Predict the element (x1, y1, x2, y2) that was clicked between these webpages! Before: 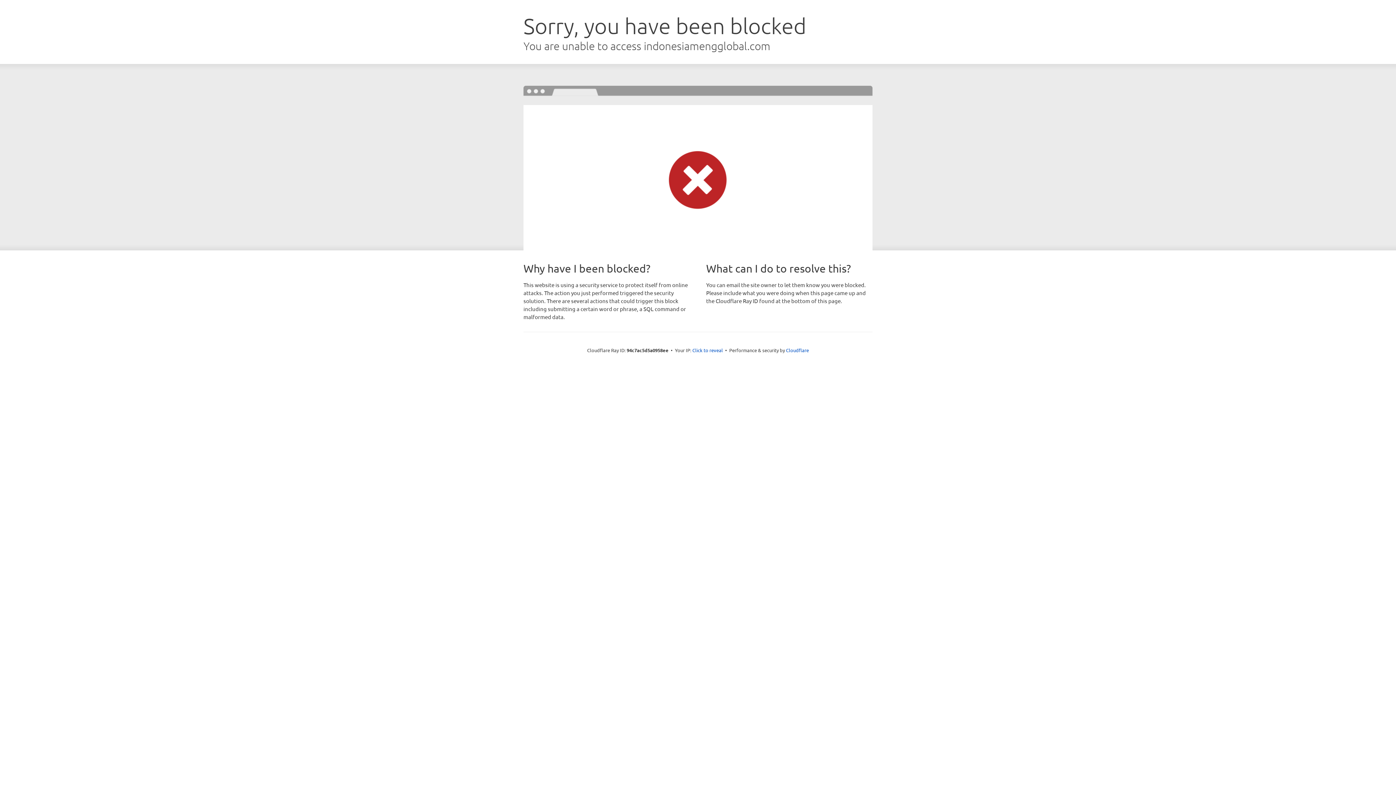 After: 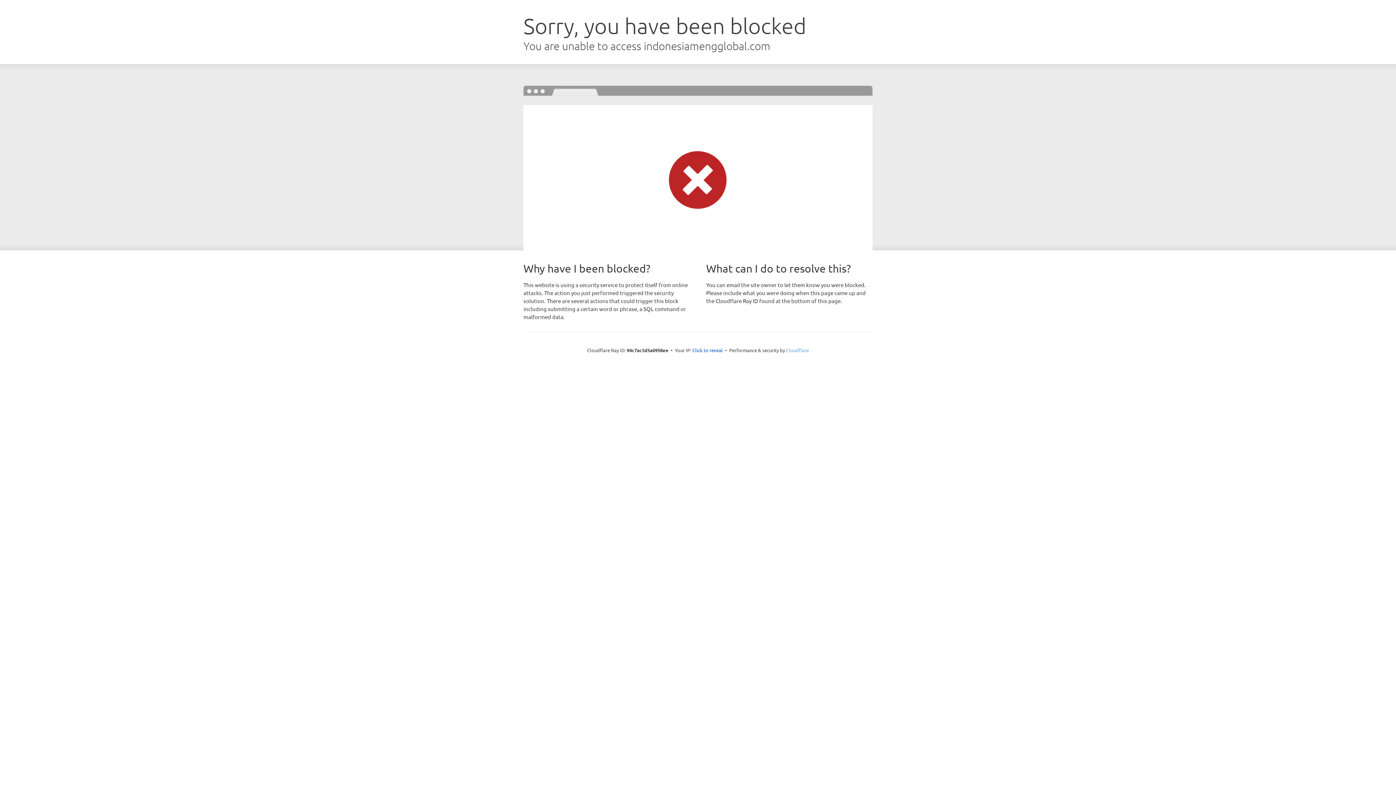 Action: bbox: (786, 347, 809, 353) label: Cloudflare